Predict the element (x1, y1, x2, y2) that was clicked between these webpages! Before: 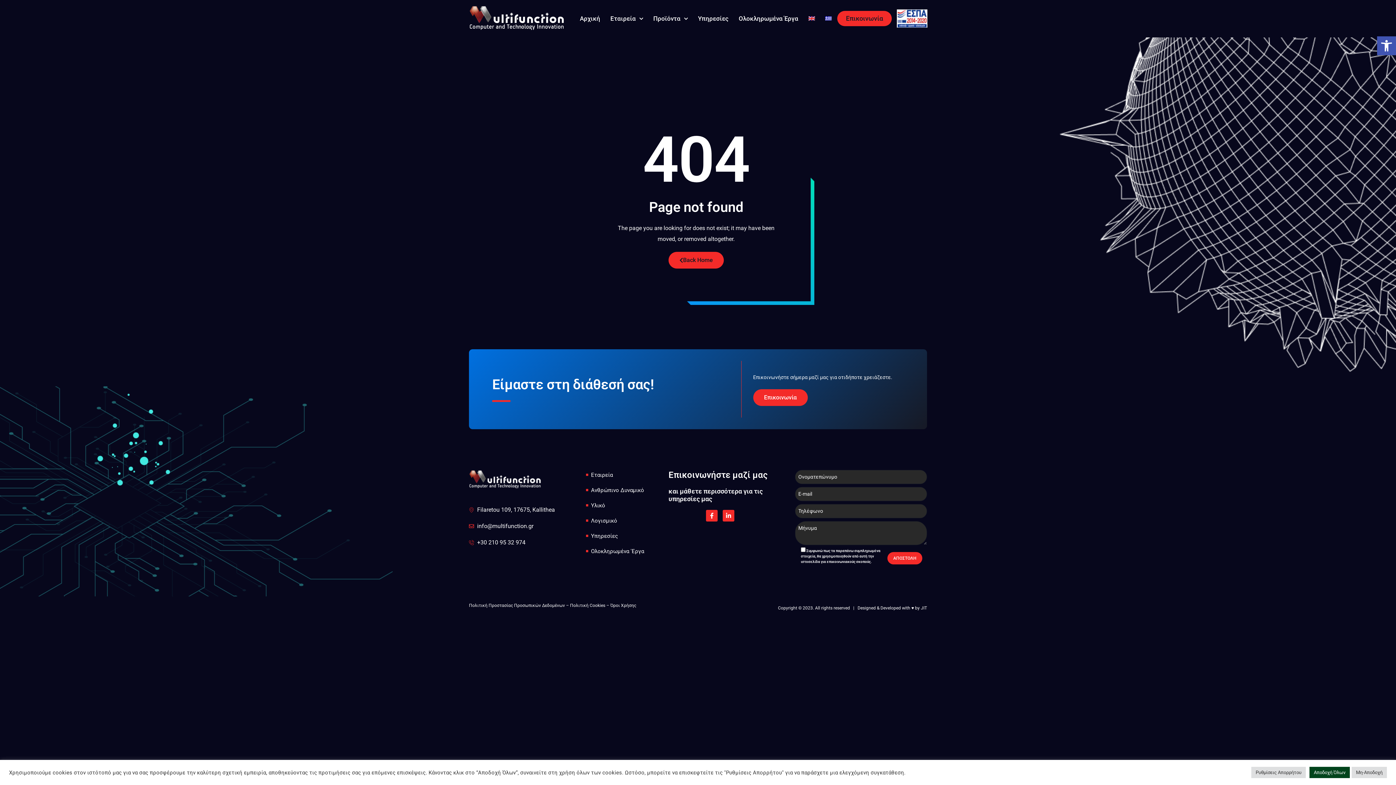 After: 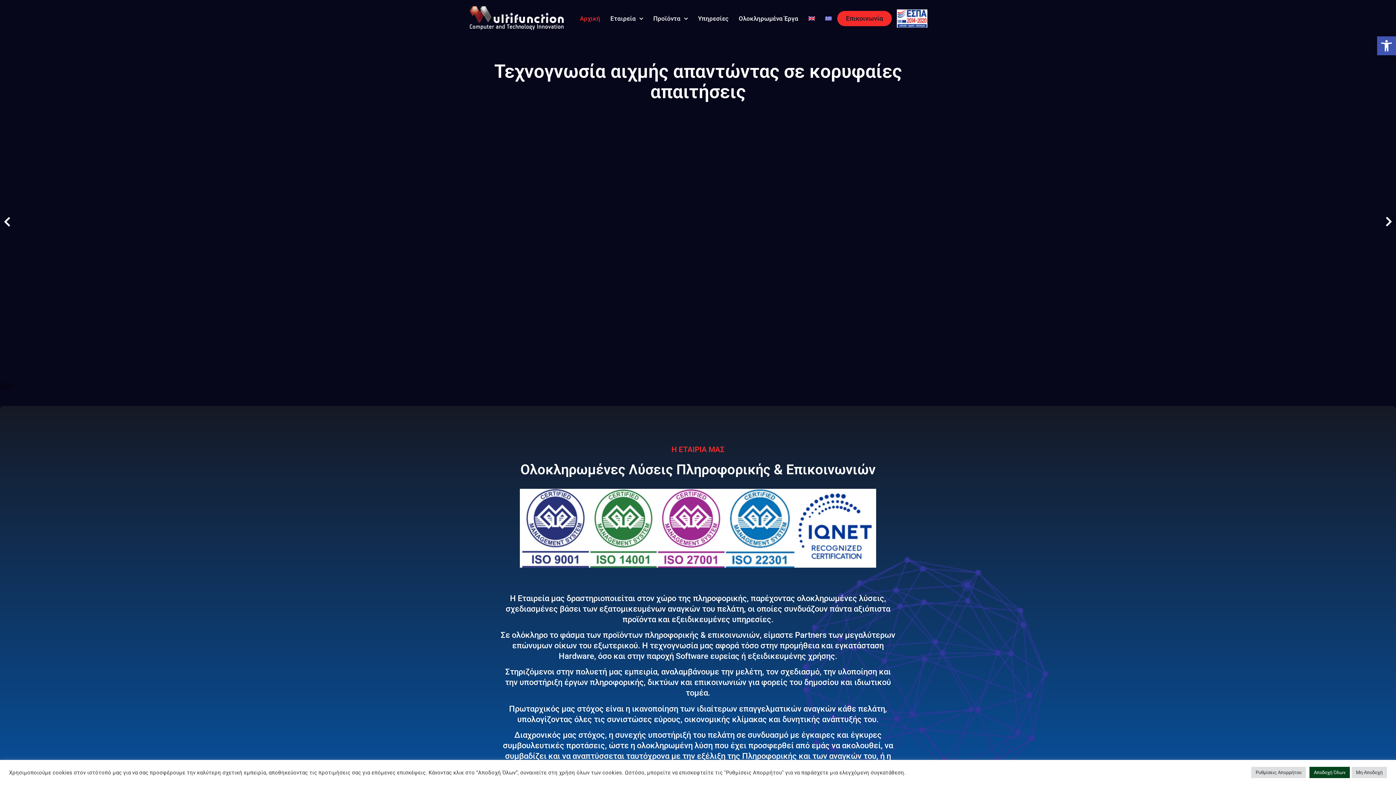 Action: bbox: (579, 9, 600, 28) label: Αρχική